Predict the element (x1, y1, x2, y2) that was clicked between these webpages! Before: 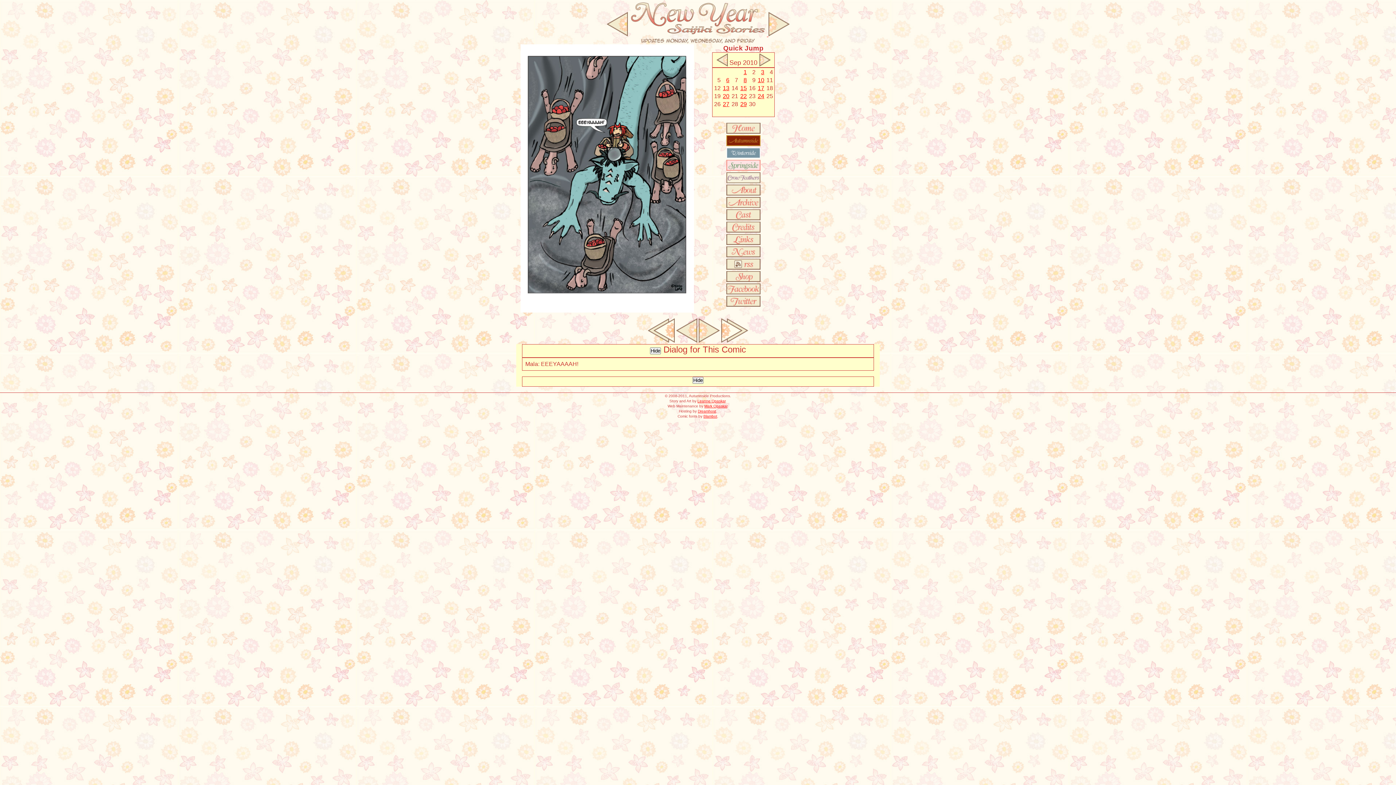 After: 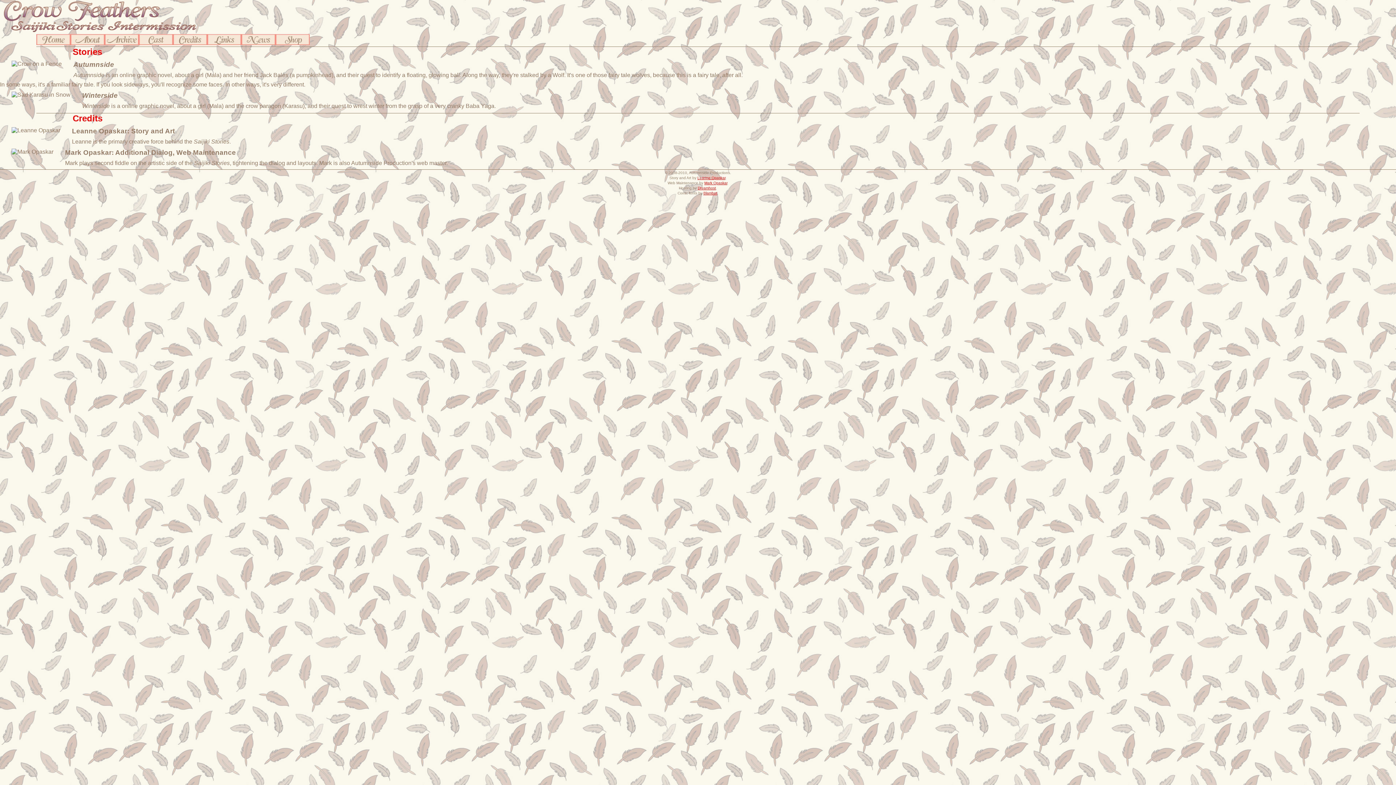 Action: bbox: (726, 190, 760, 196)